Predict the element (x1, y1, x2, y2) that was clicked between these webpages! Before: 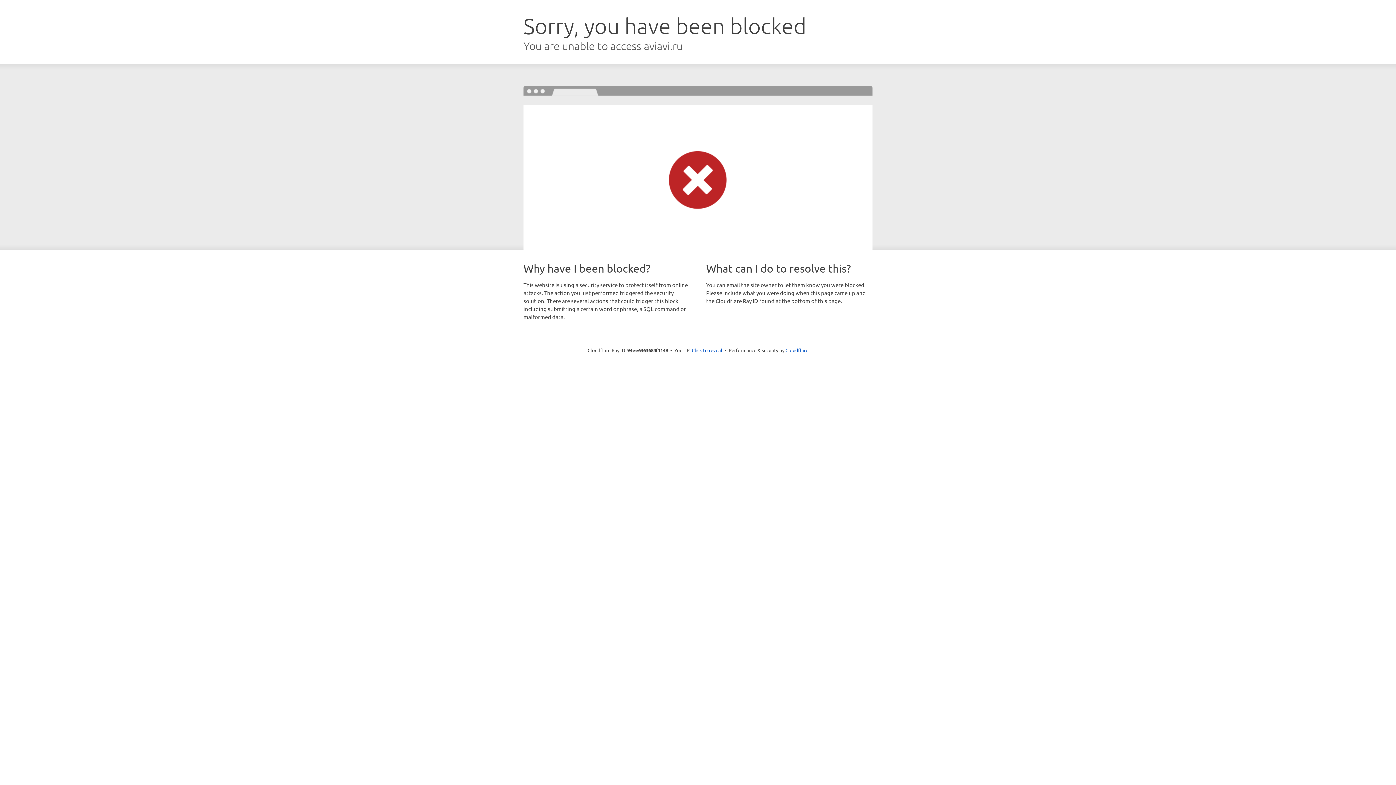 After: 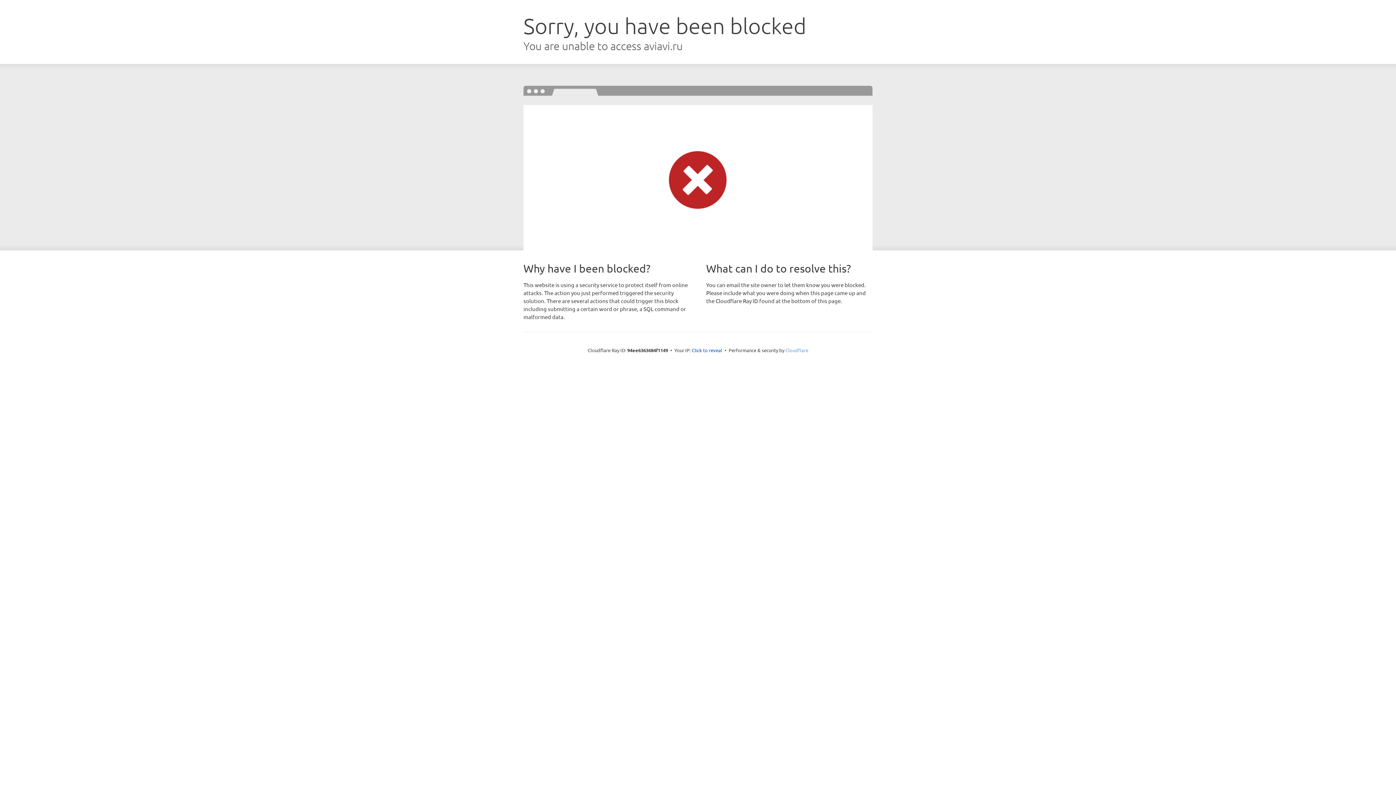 Action: bbox: (785, 347, 808, 353) label: Cloudflare